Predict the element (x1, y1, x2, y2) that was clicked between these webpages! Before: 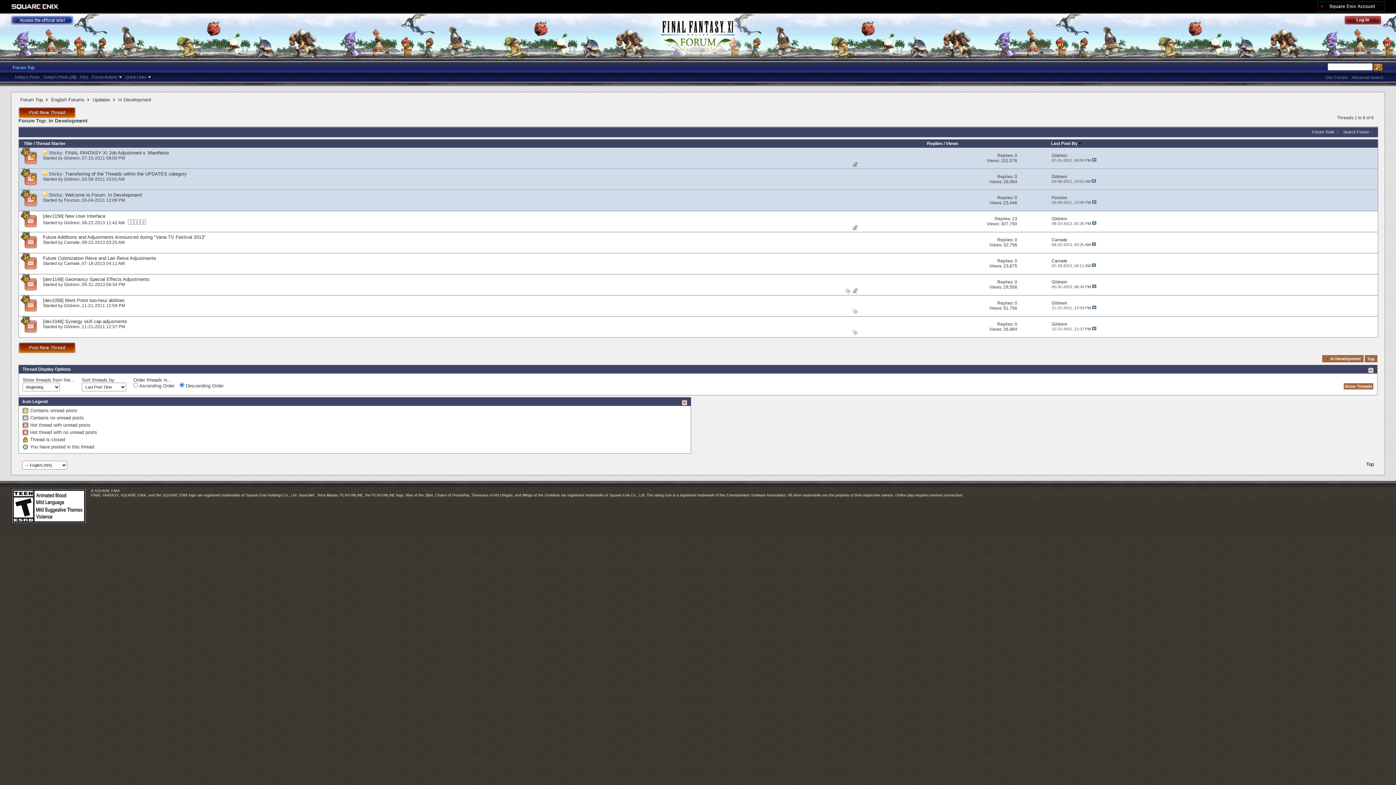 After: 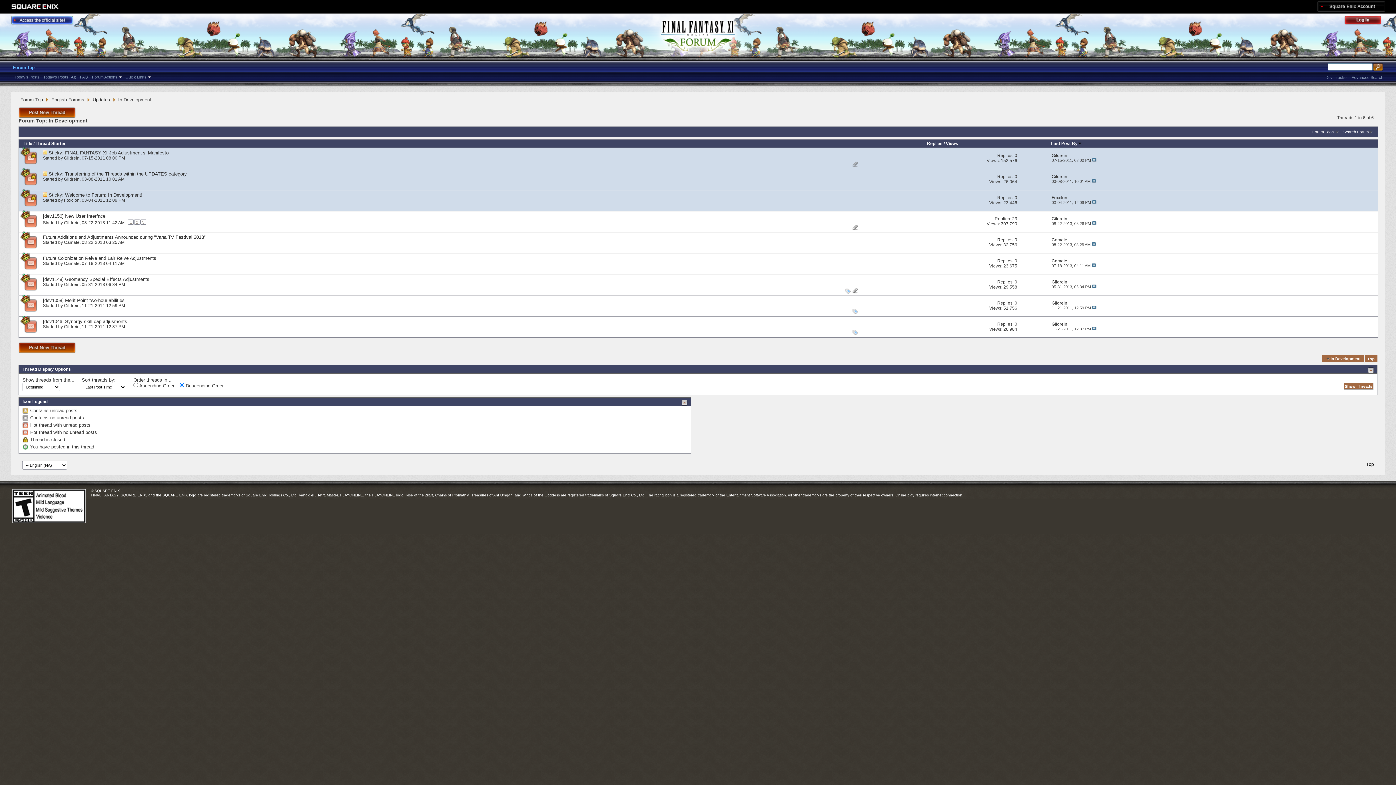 Action: bbox: (852, 289, 858, 294)